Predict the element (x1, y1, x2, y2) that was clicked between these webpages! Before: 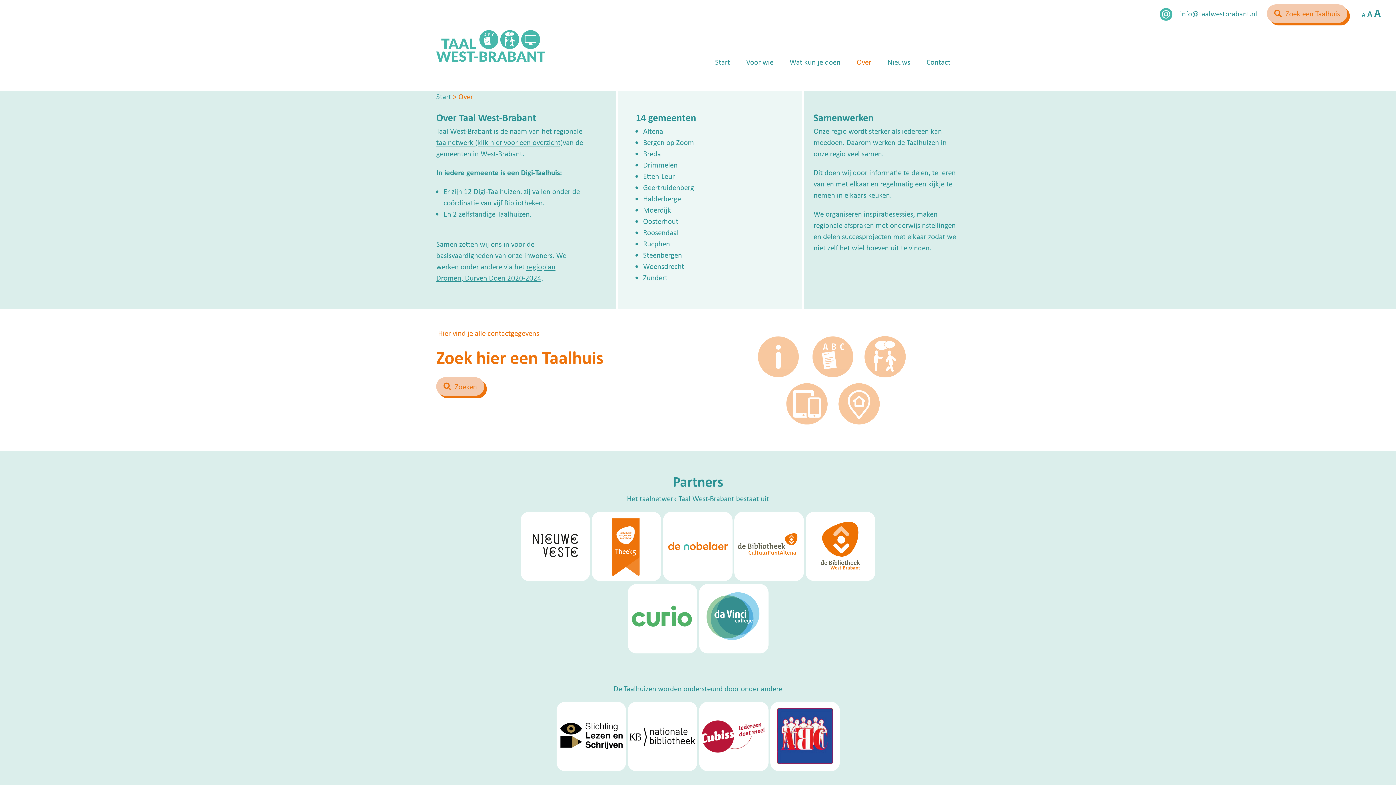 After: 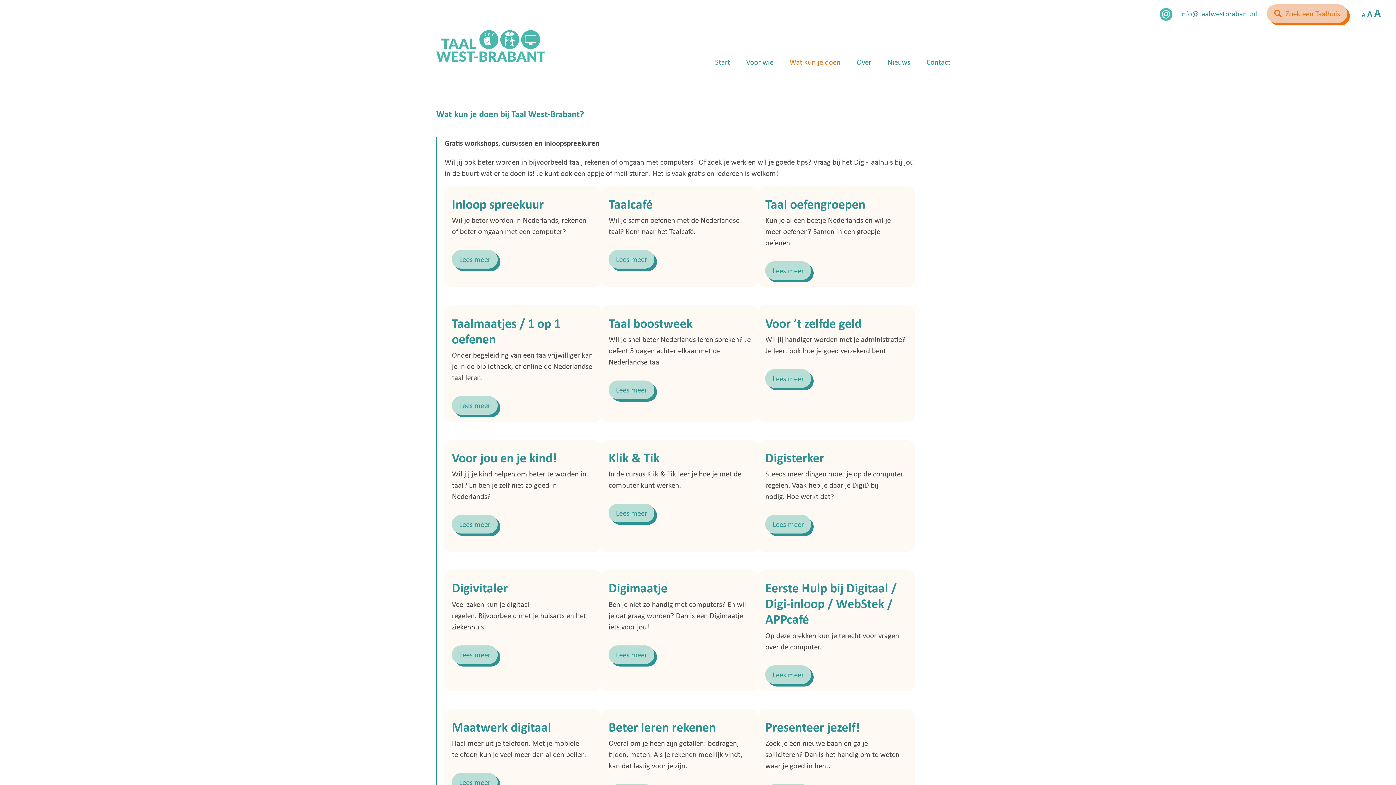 Action: bbox: (784, 52, 846, 71) label: Wat kun je doen